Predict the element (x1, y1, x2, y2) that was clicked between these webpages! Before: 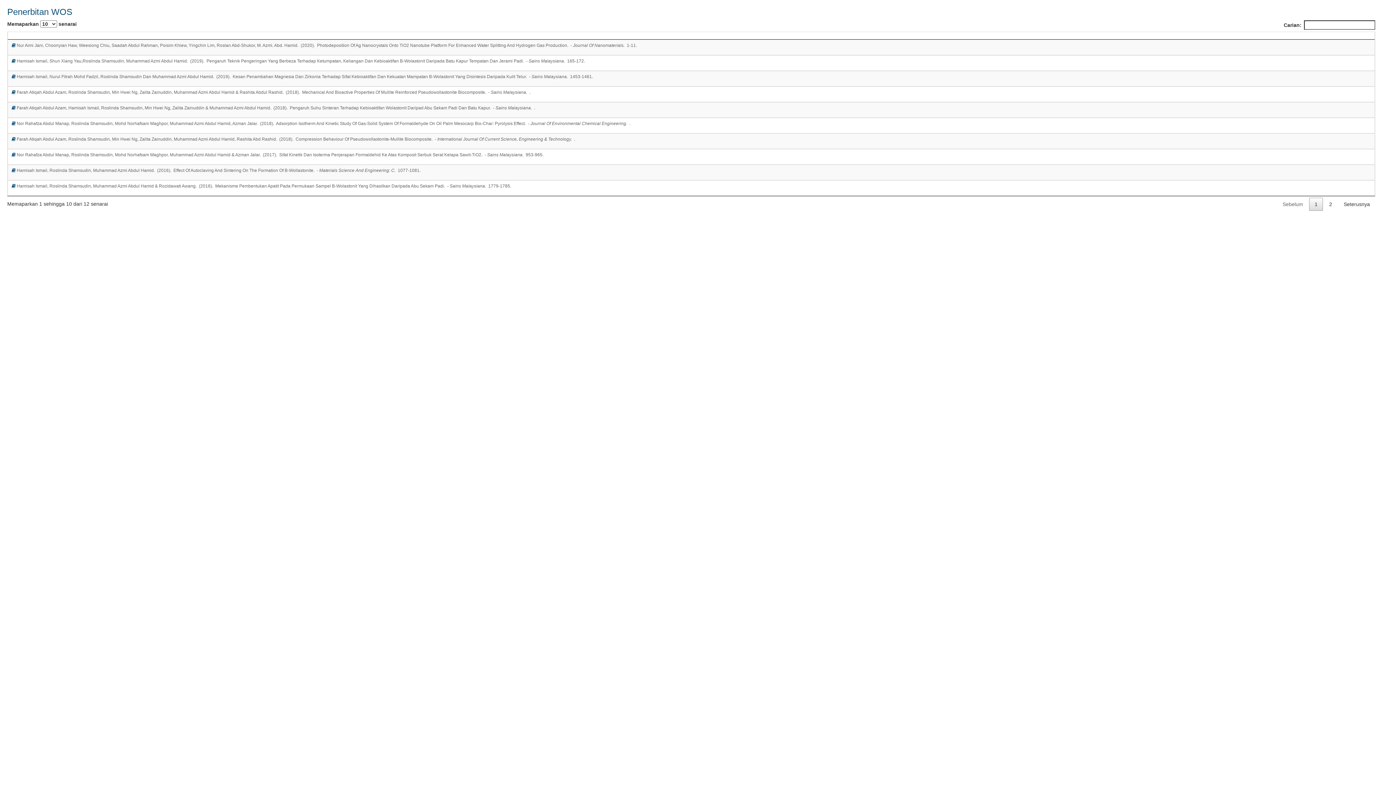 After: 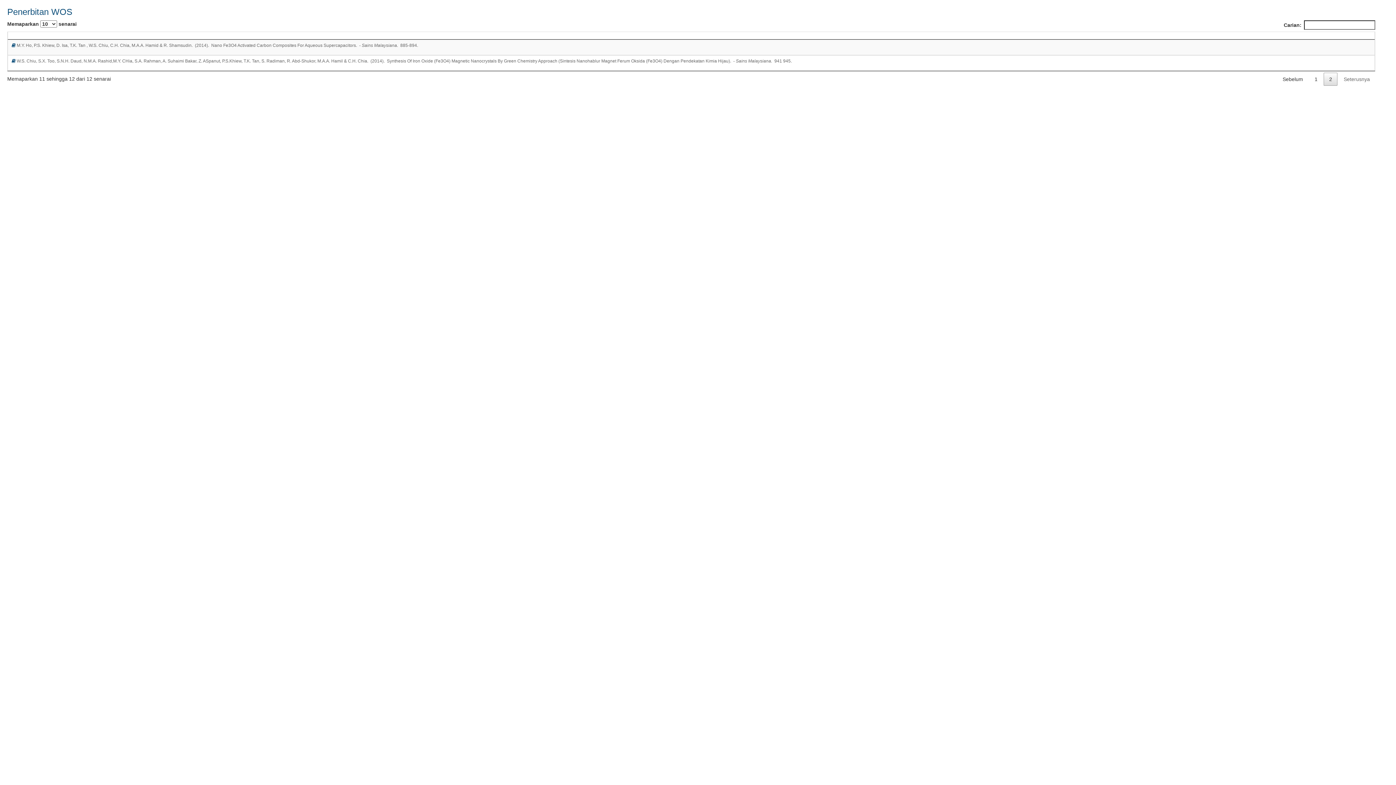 Action: bbox: (1338, 197, 1375, 210) label: Seterusnya